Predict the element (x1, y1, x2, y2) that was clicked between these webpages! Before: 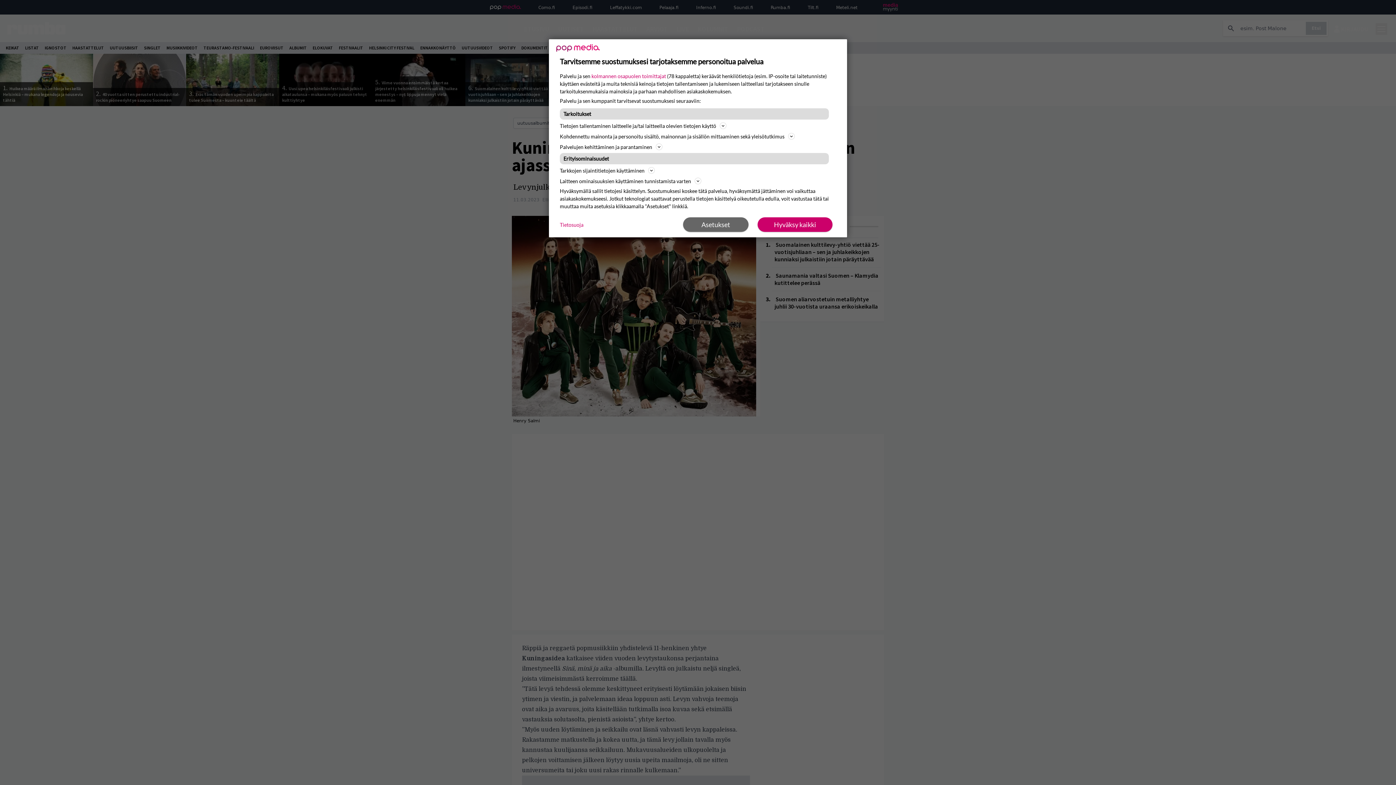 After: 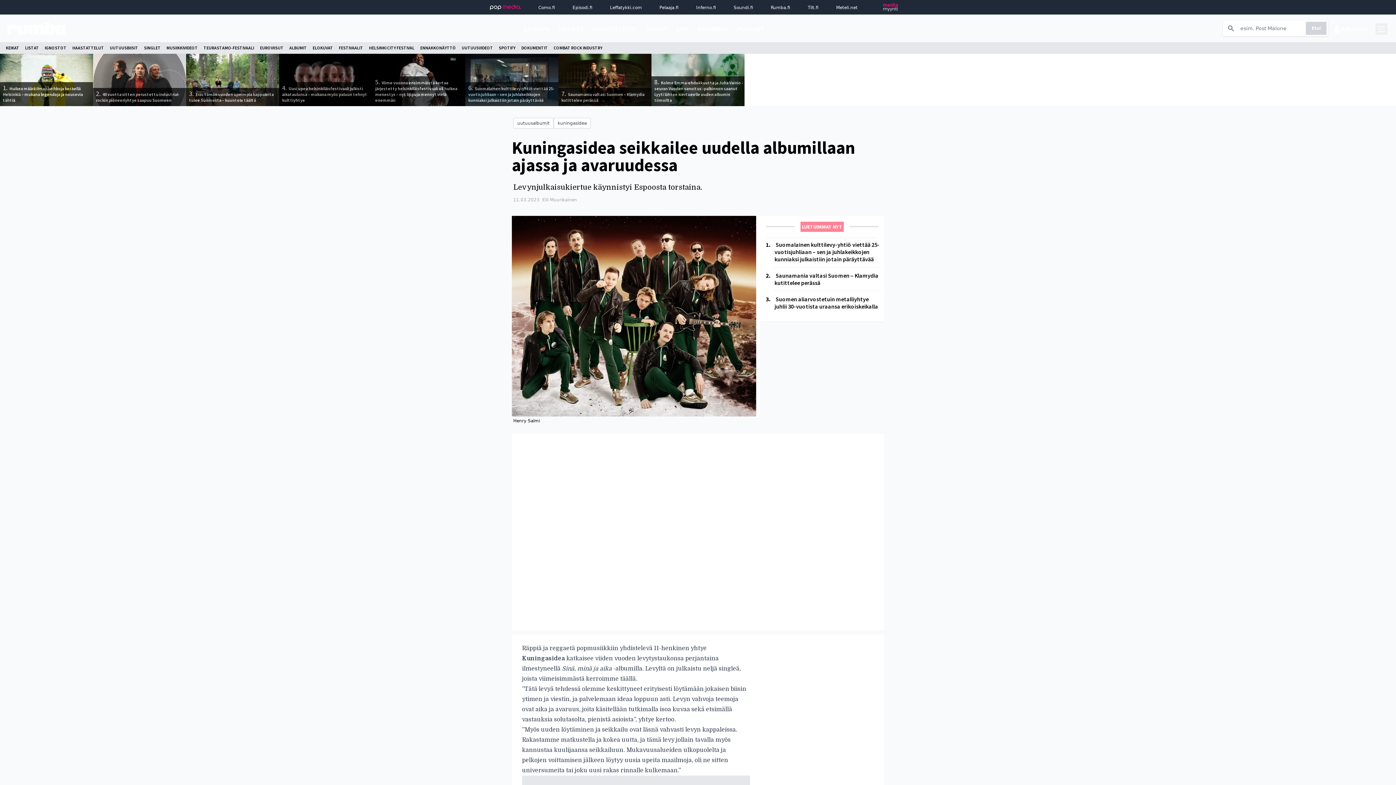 Action: label: Hyväksy kaikki bbox: (757, 217, 832, 232)